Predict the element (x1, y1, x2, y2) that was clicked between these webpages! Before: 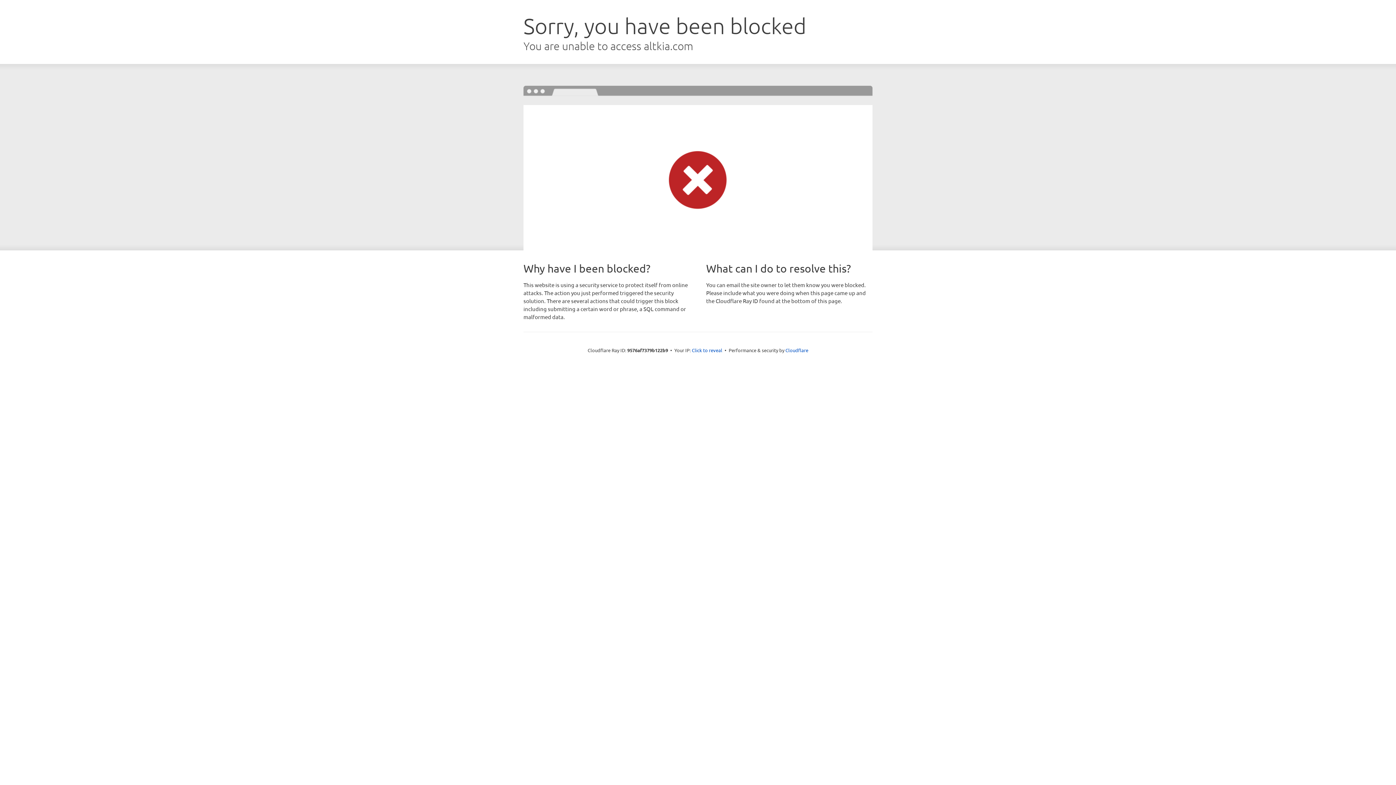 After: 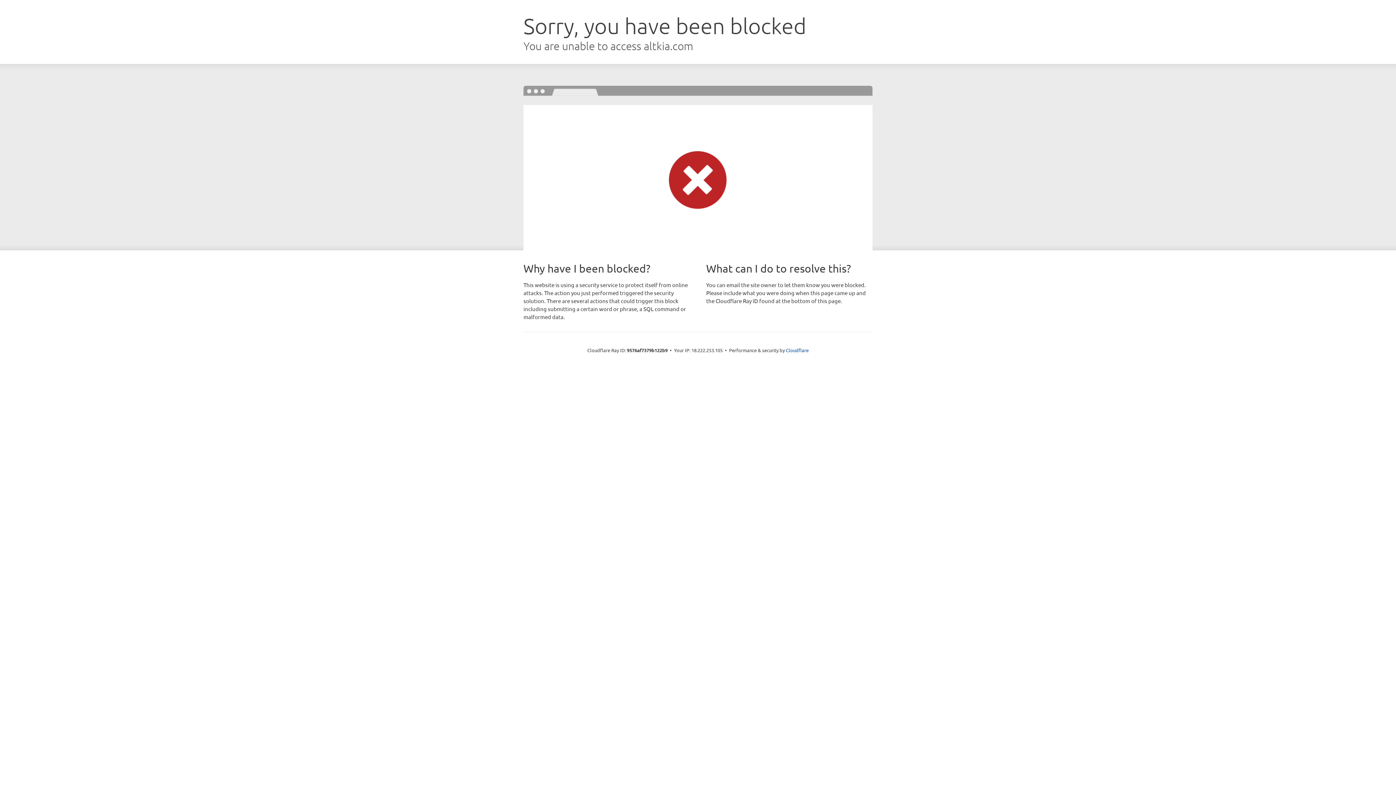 Action: label: Click to reveal bbox: (692, 346, 722, 353)